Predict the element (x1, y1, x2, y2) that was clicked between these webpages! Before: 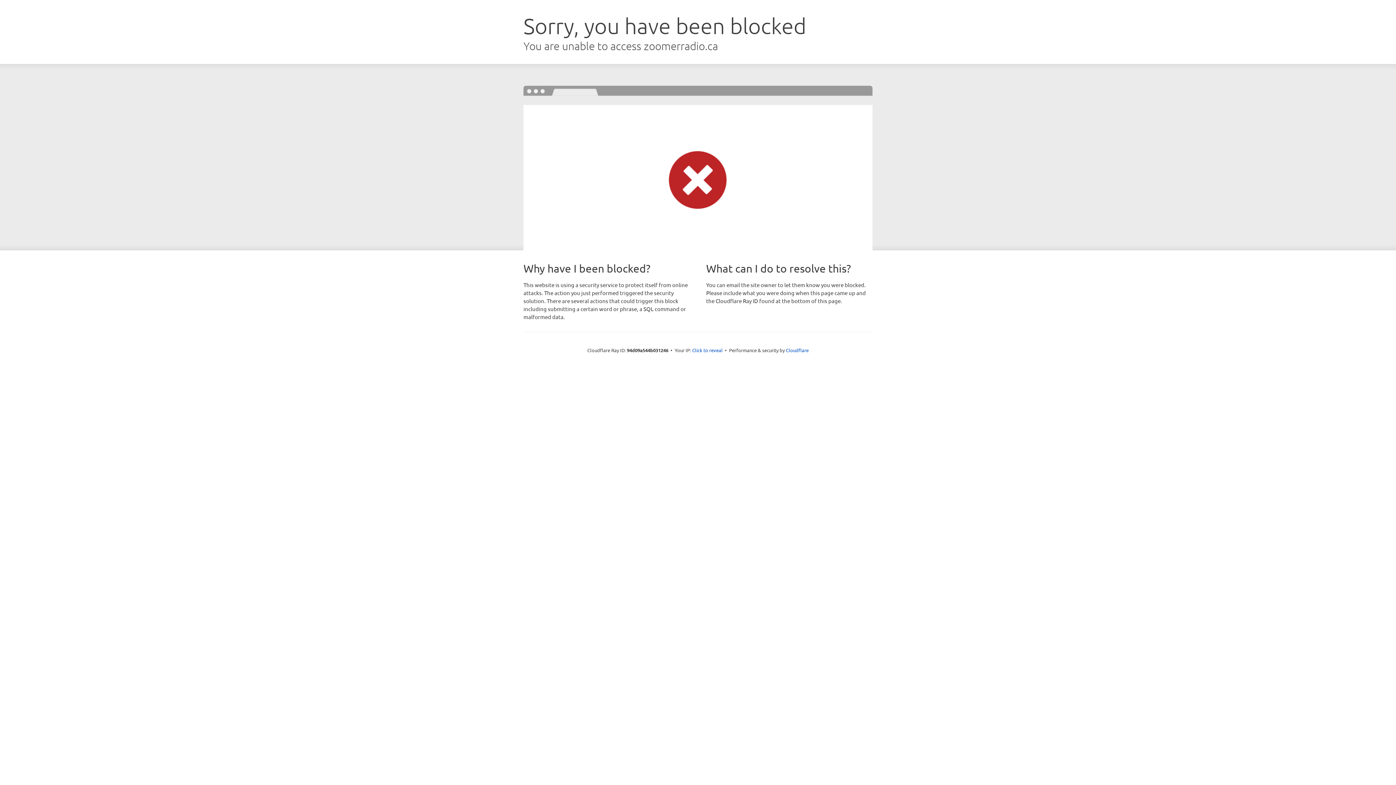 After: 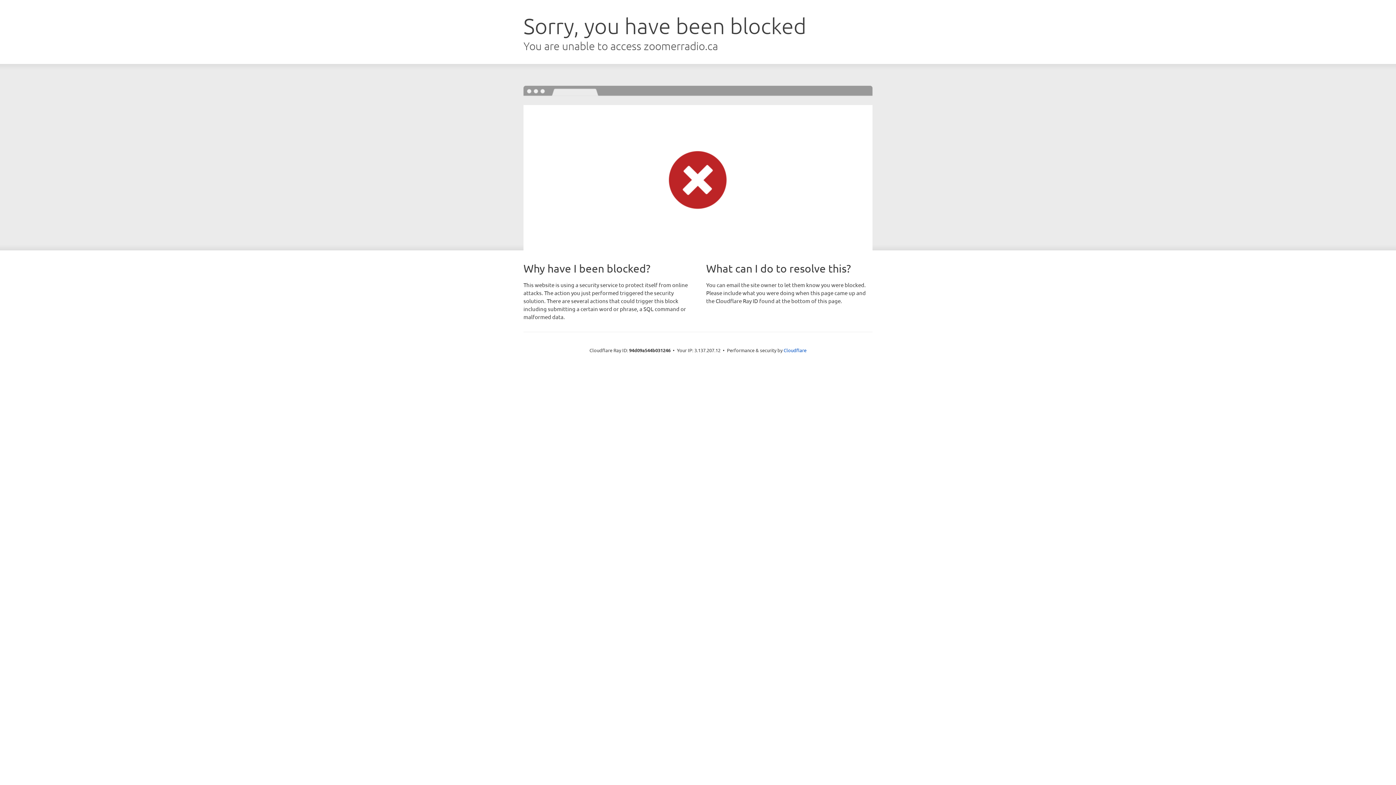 Action: label: Click to reveal bbox: (692, 346, 722, 353)